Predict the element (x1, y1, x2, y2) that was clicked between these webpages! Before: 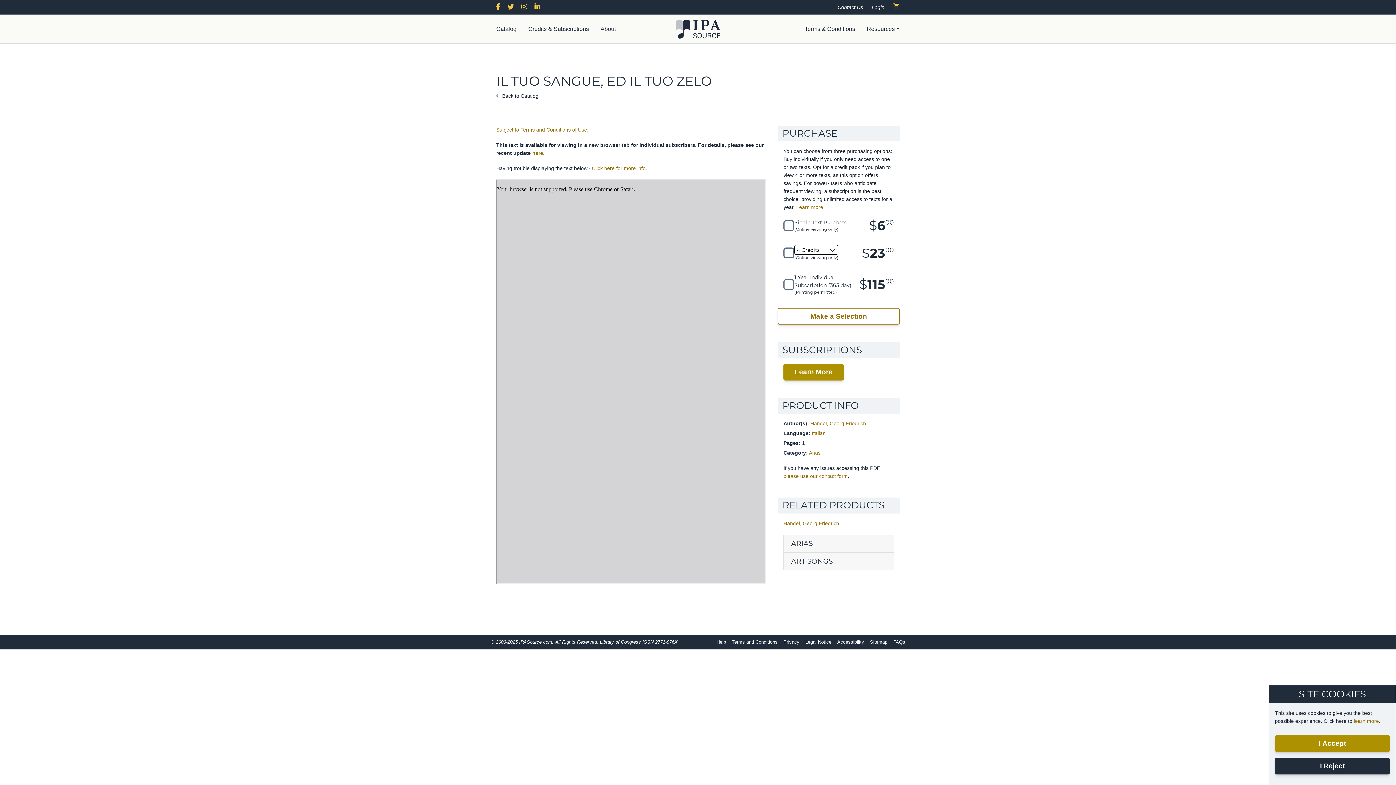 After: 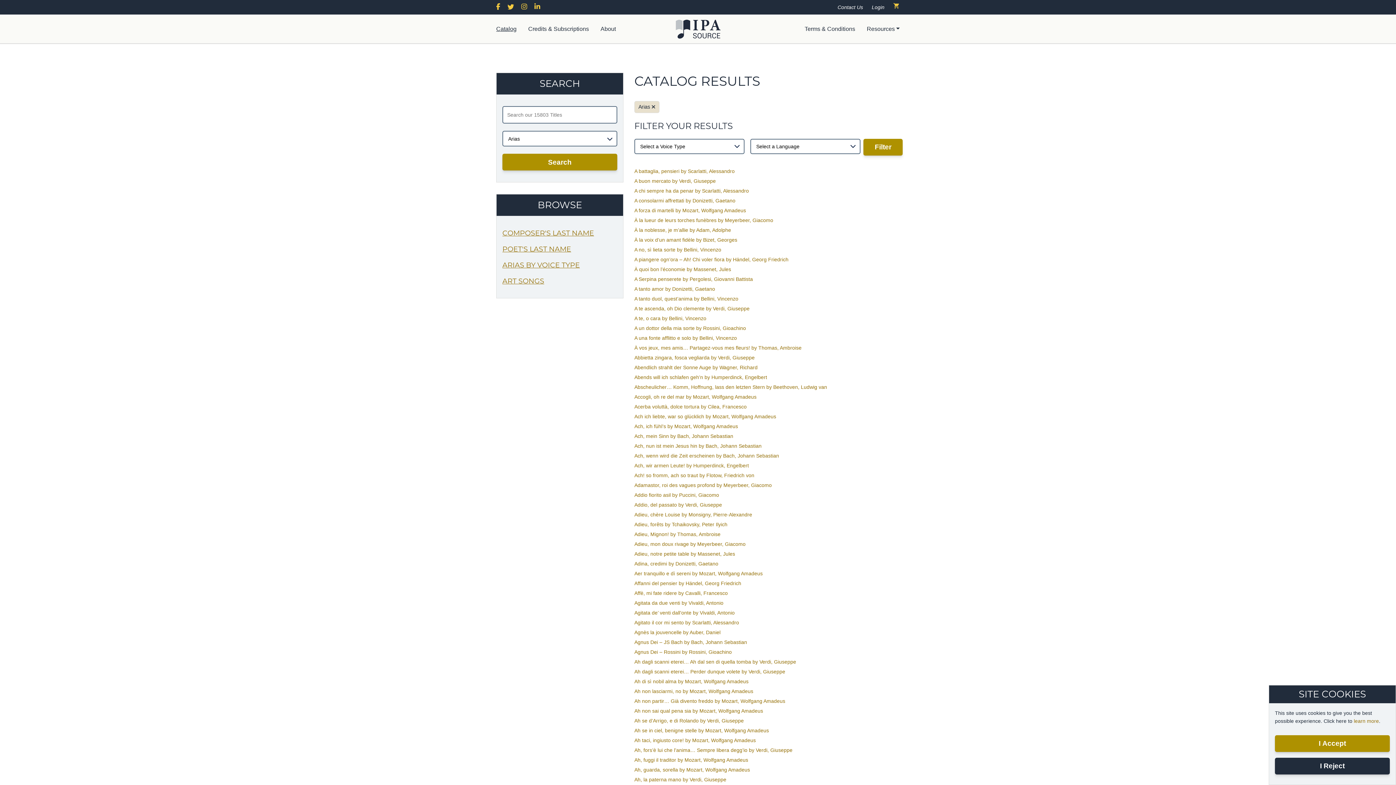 Action: label: Arias bbox: (809, 450, 820, 456)